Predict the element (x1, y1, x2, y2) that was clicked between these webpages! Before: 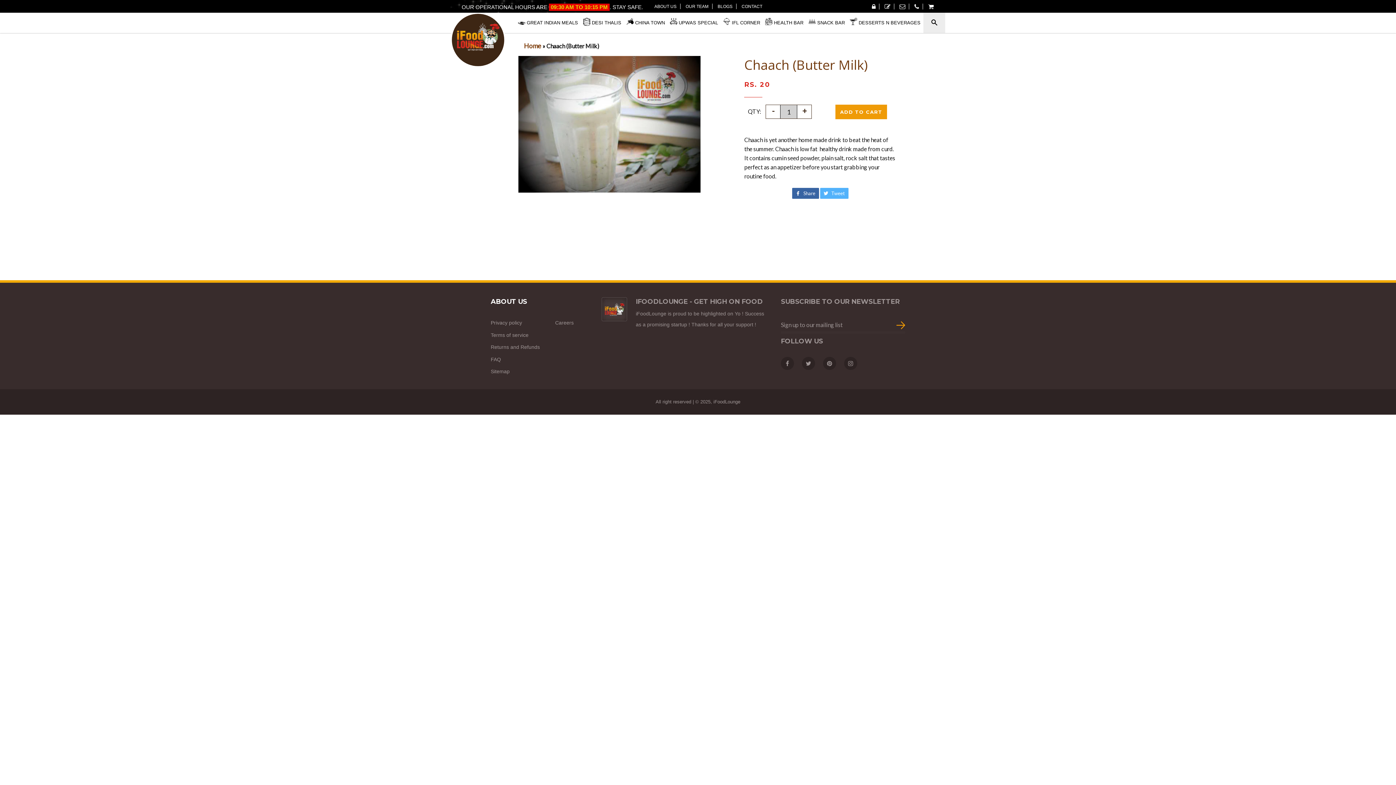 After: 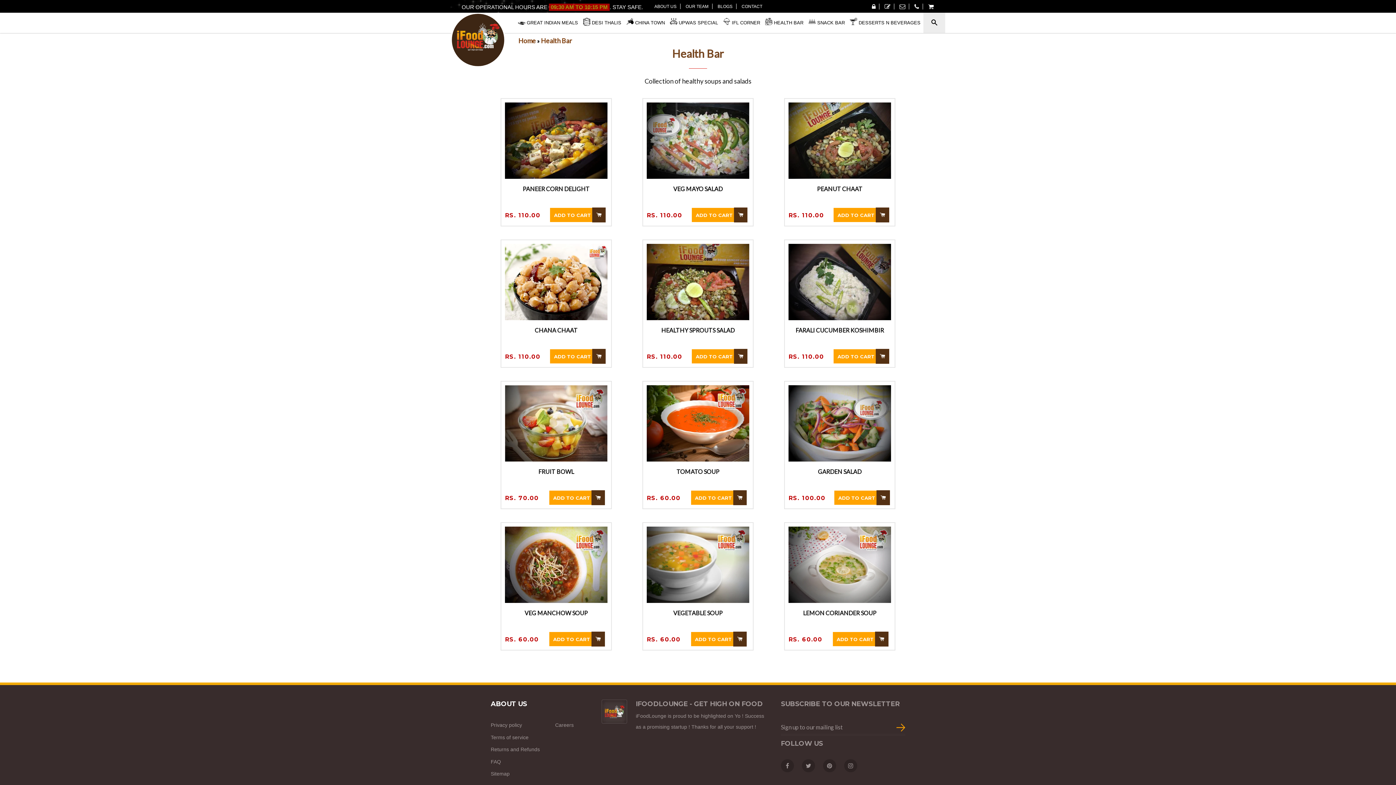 Action: label:  HEALTH BAR bbox: (763, 15, 805, 30)